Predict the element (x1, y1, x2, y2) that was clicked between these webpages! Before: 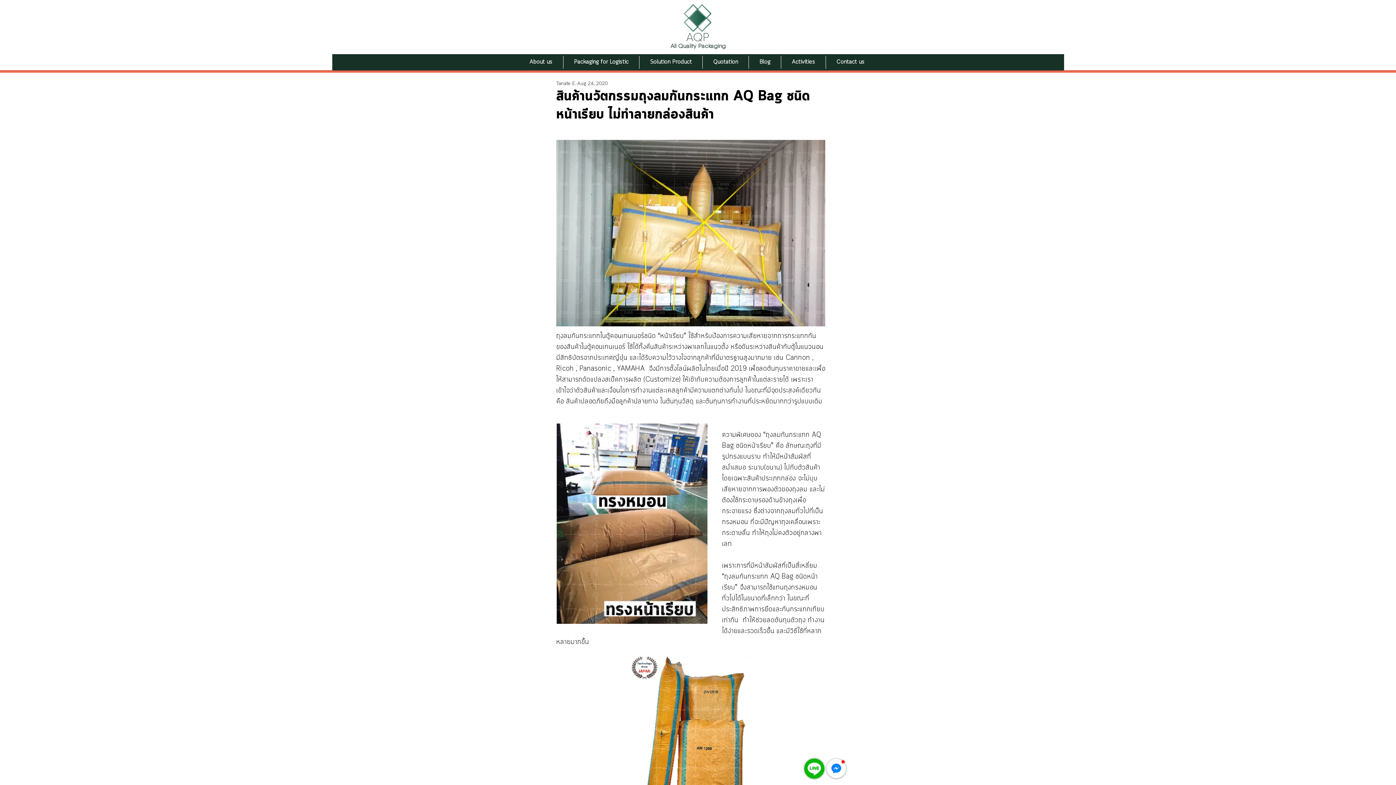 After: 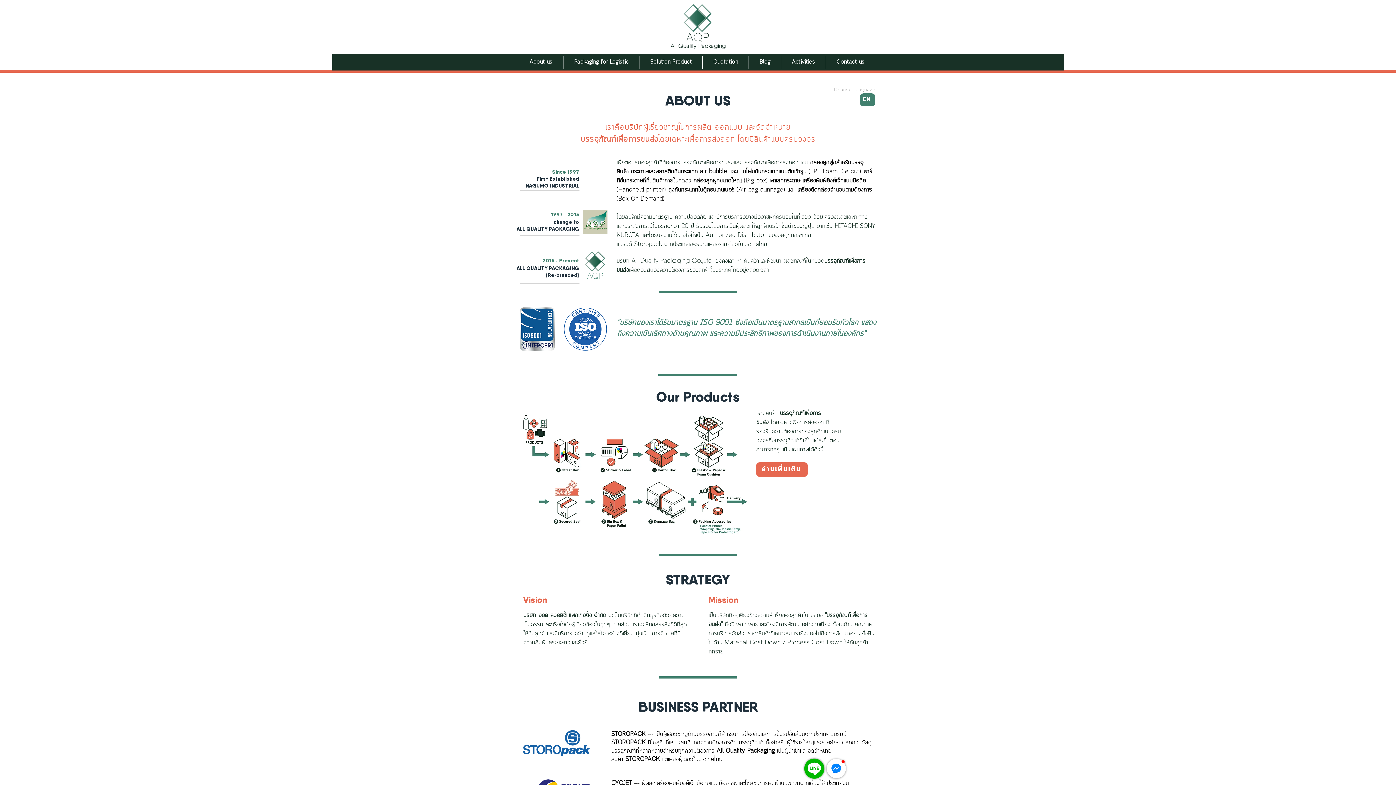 Action: label: About us bbox: (518, 56, 563, 68)